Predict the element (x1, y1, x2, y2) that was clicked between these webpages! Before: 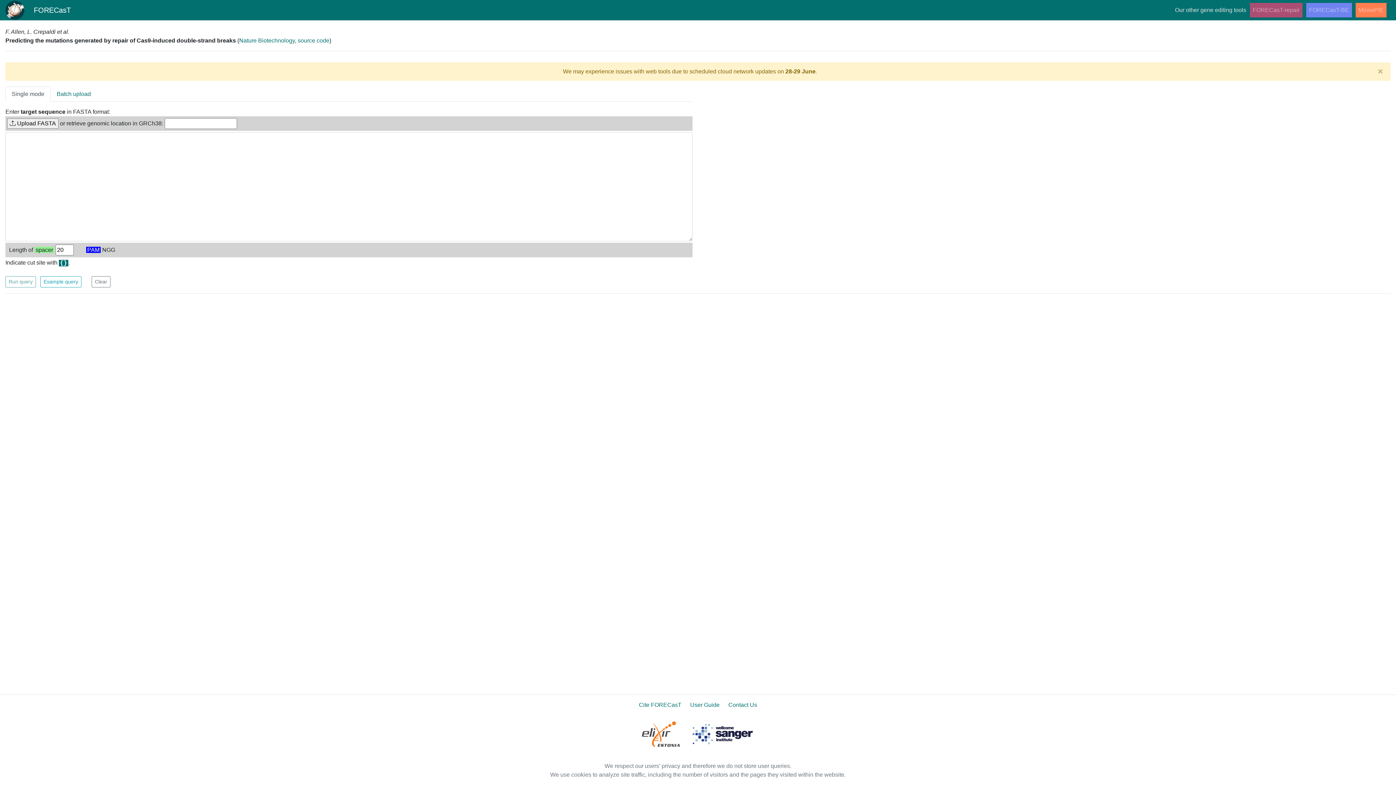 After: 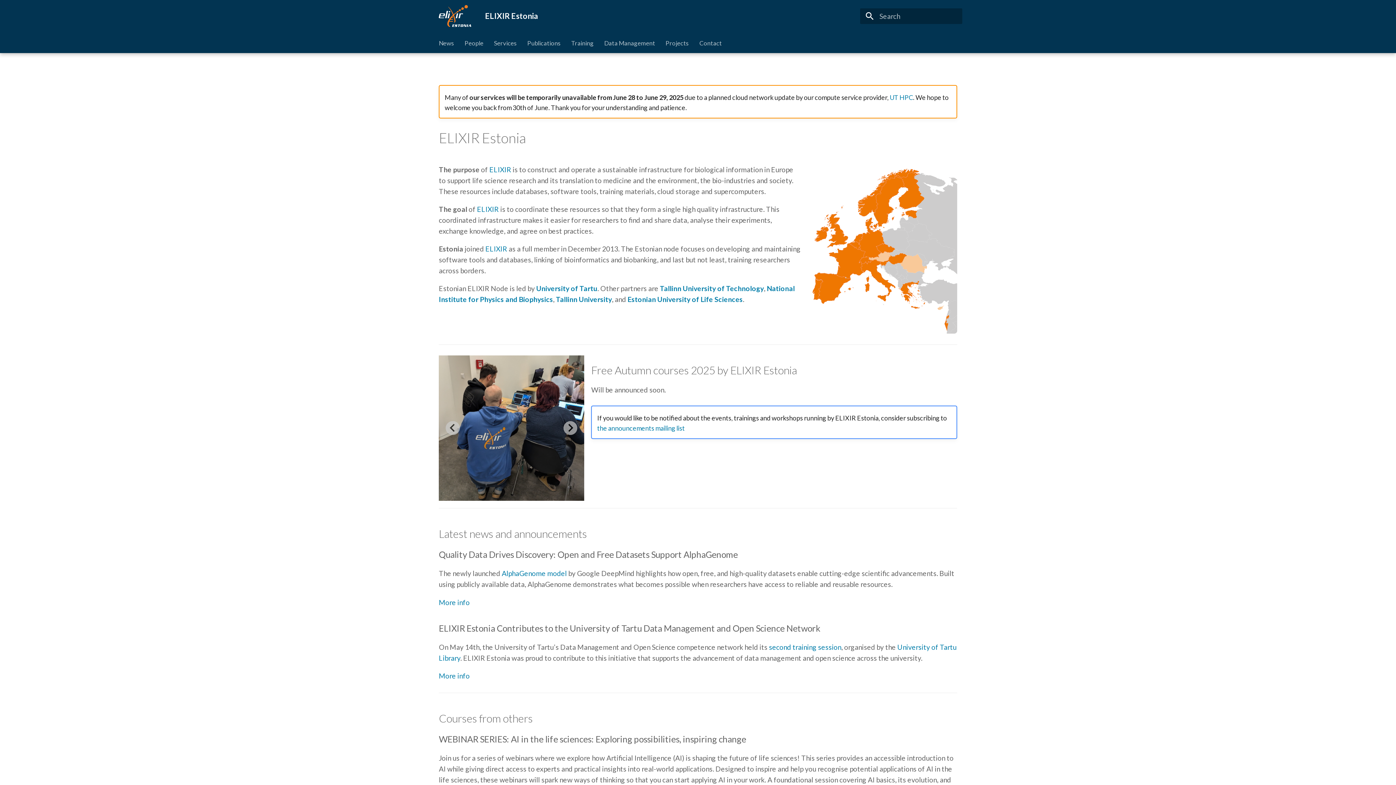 Action: bbox: (638, 723, 683, 740)